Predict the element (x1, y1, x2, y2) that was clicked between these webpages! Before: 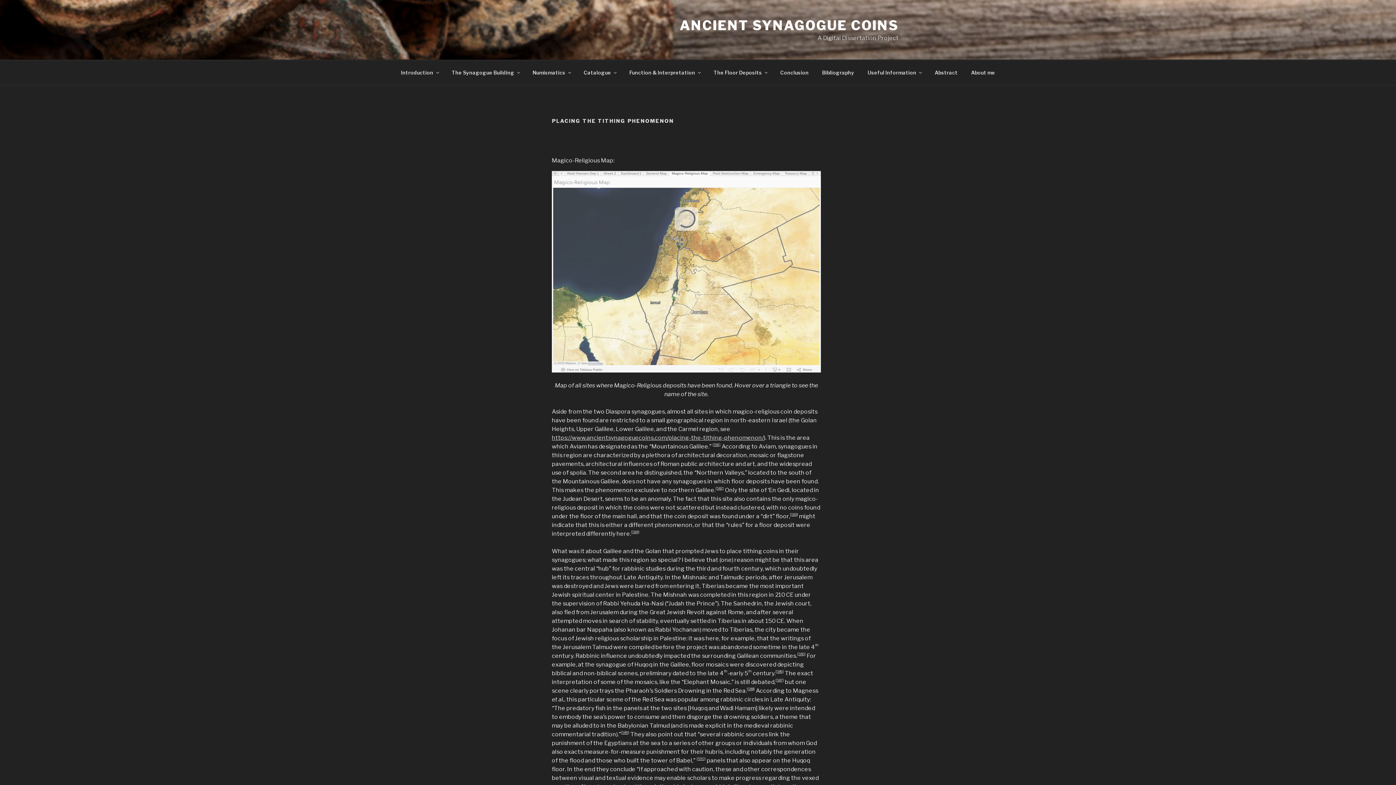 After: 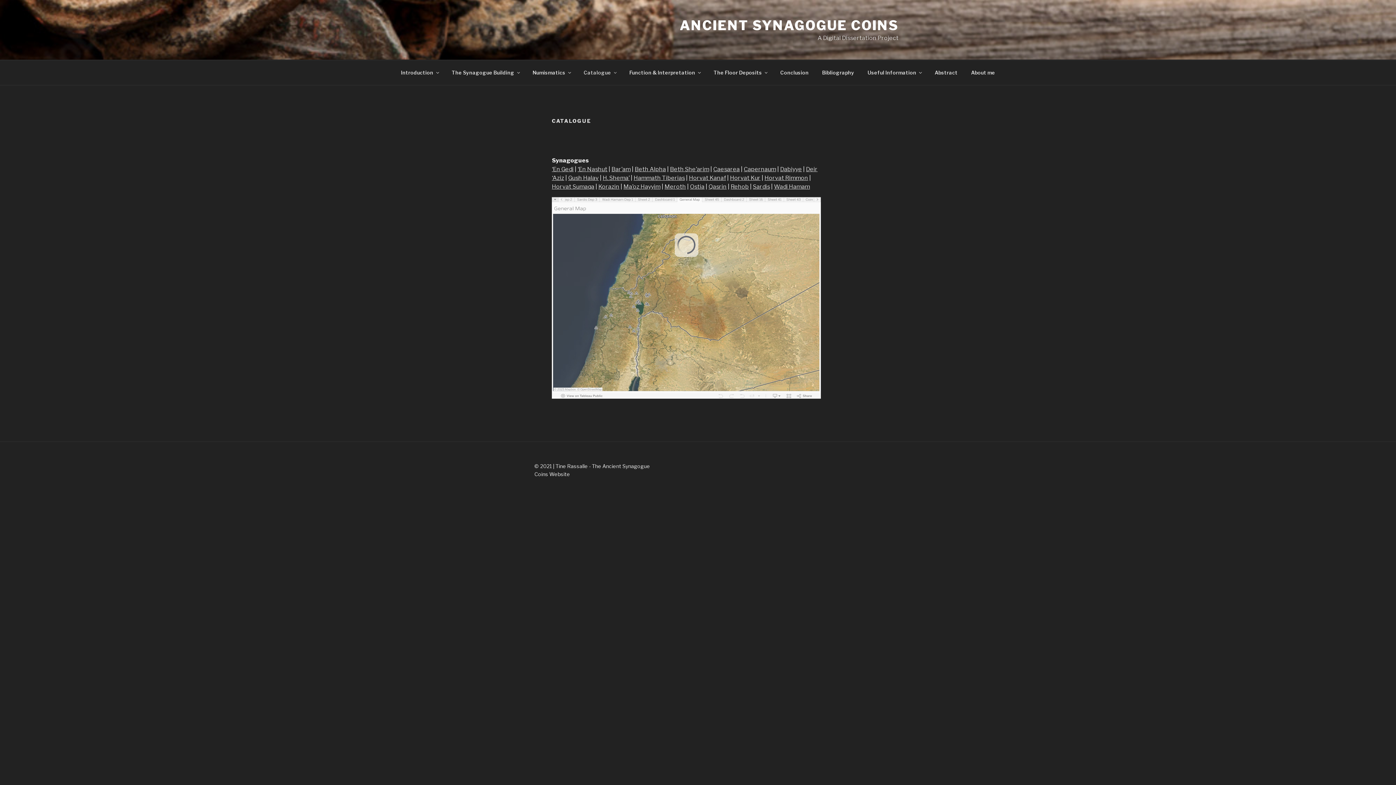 Action: label: Catalogue bbox: (577, 64, 622, 81)